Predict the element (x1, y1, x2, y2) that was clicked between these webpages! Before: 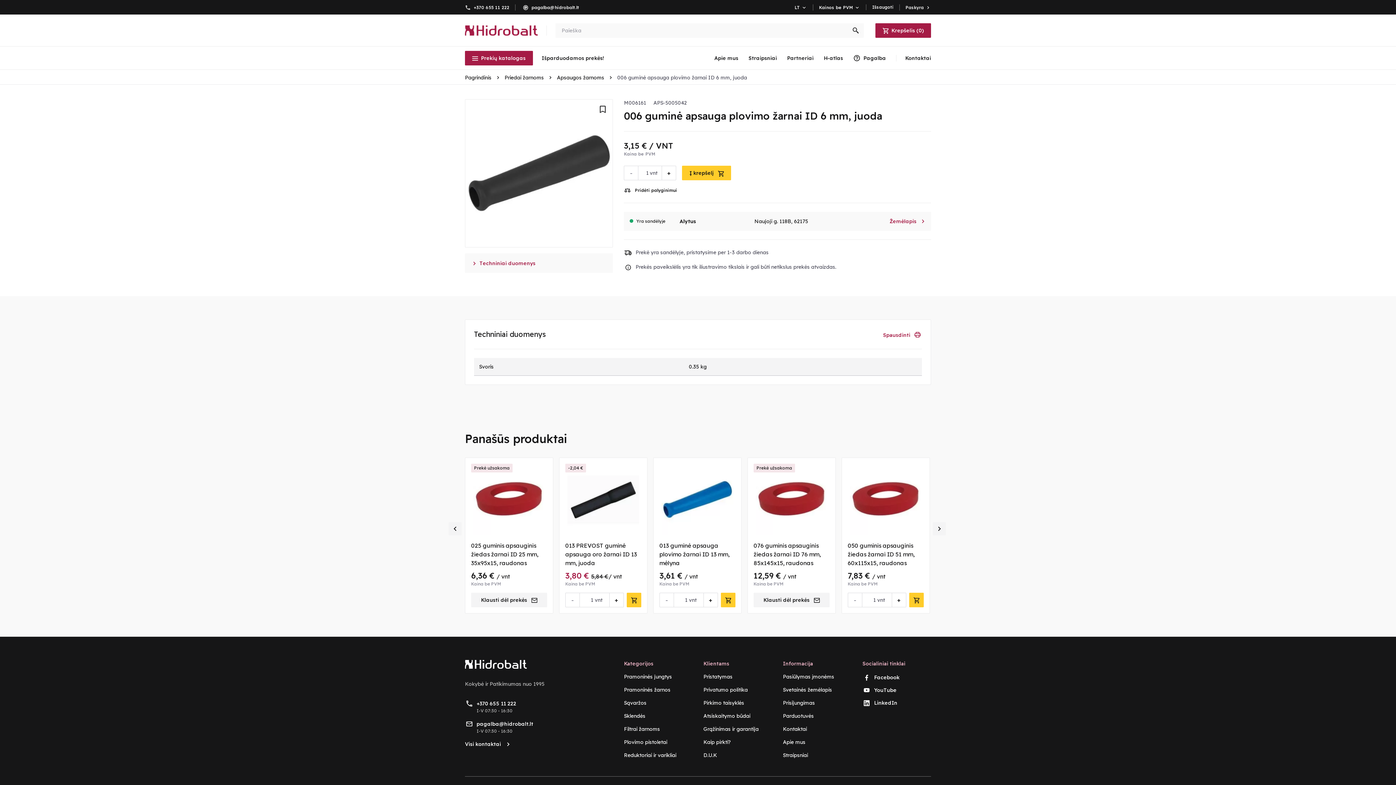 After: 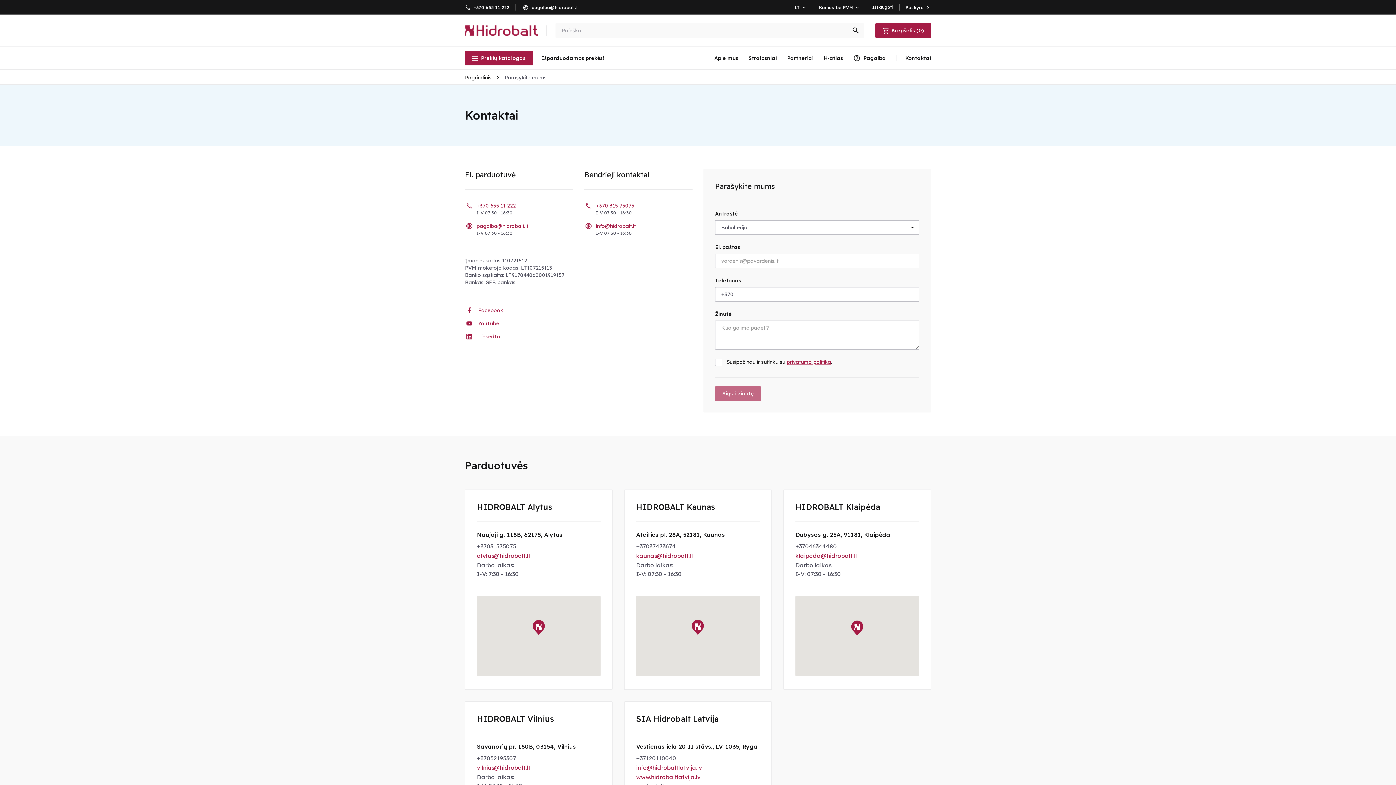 Action: label: Visi kontaktai bbox: (465, 740, 512, 747)